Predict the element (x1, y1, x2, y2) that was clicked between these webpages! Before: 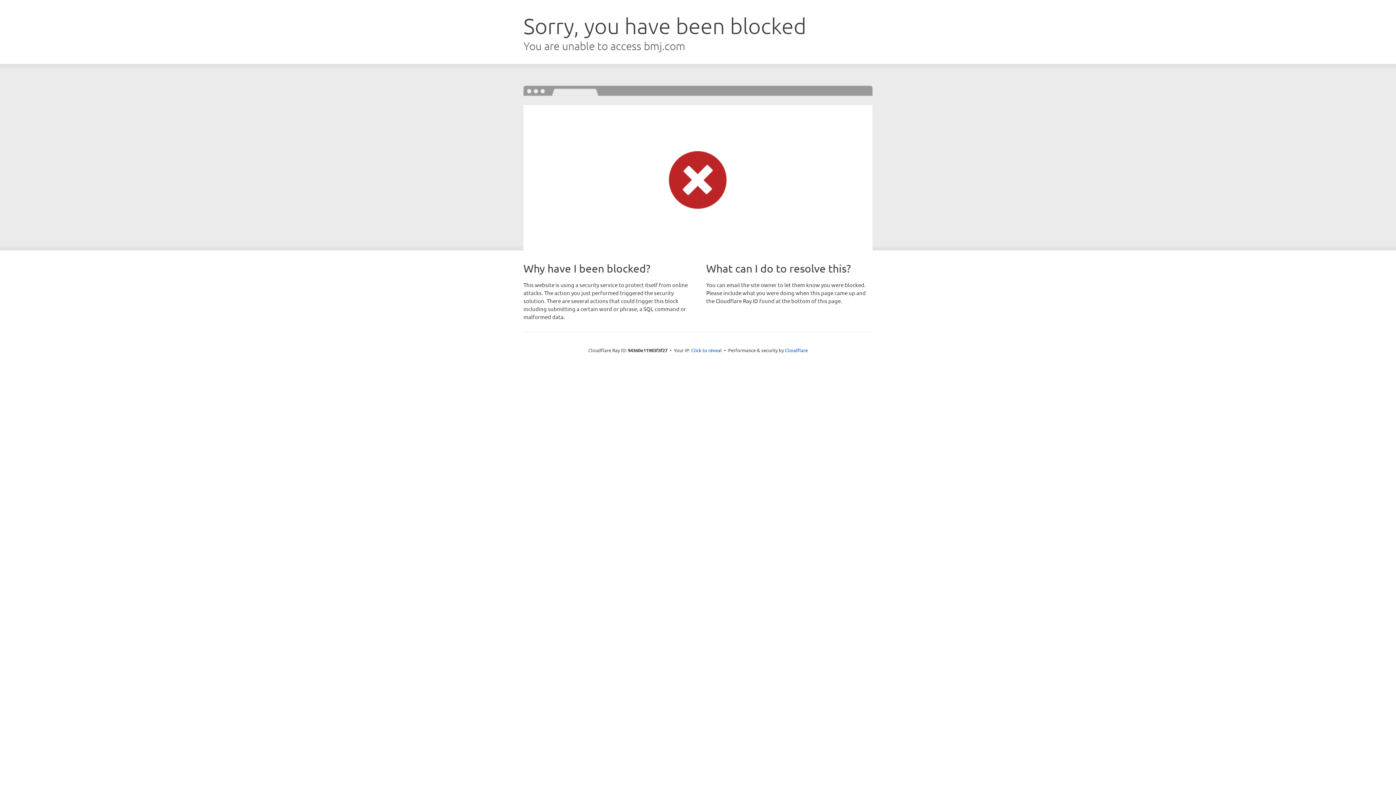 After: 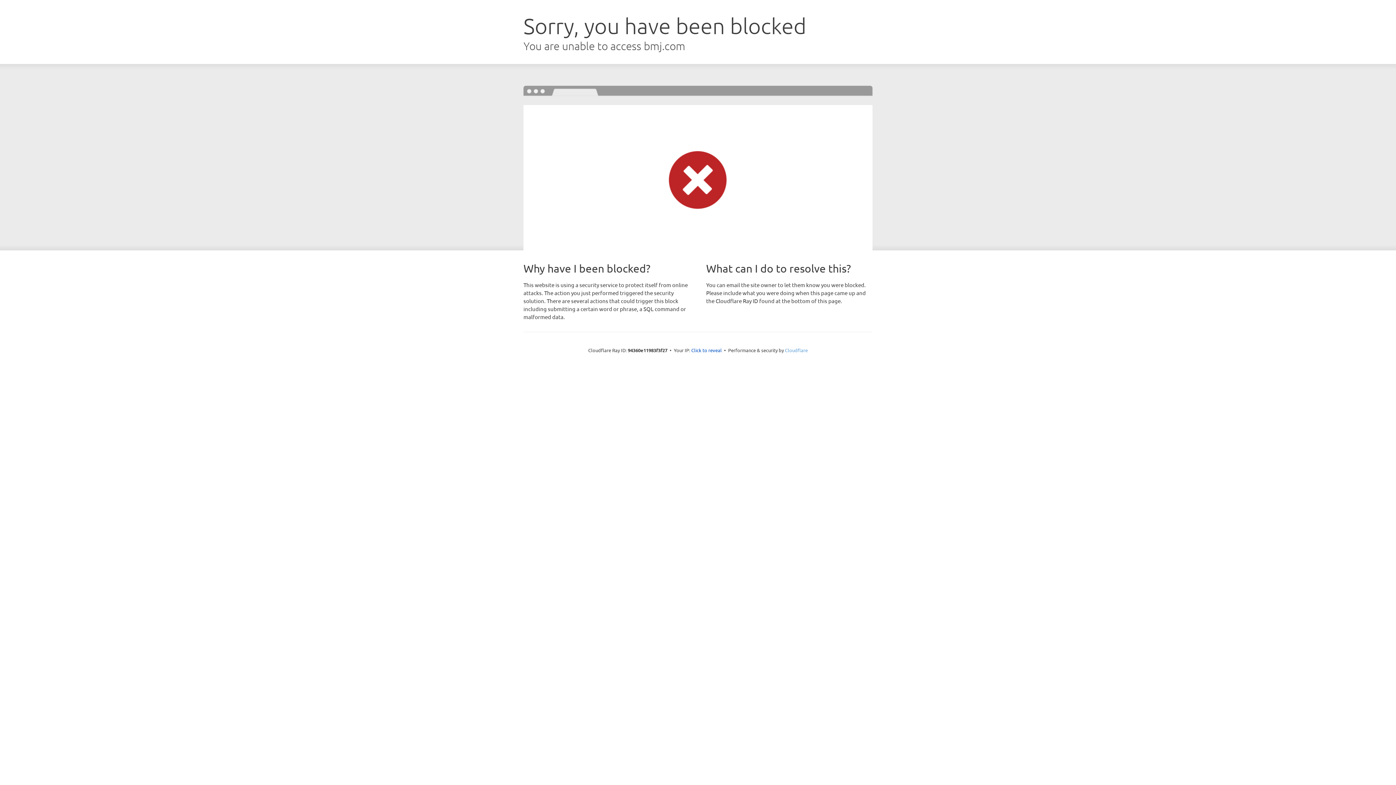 Action: bbox: (785, 347, 808, 353) label: Cloudflare